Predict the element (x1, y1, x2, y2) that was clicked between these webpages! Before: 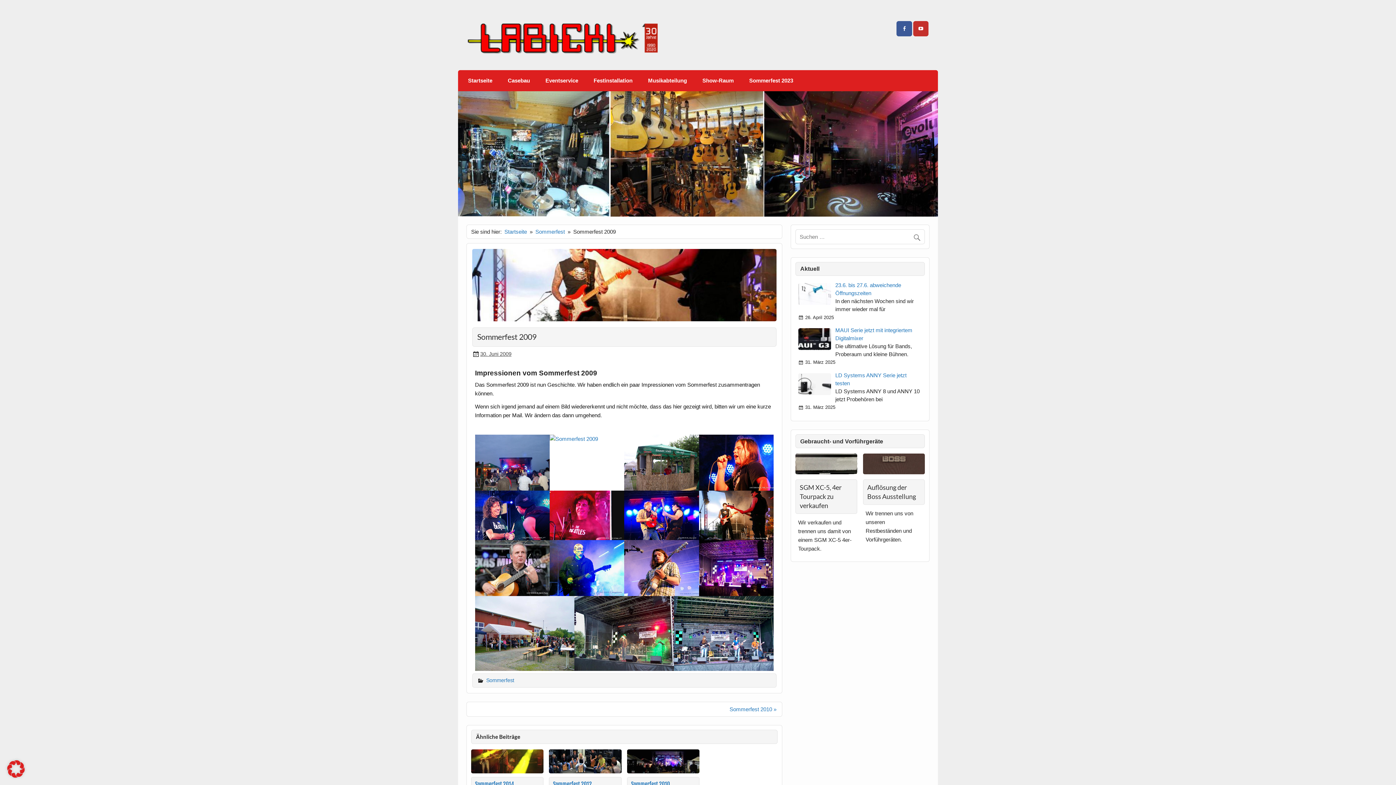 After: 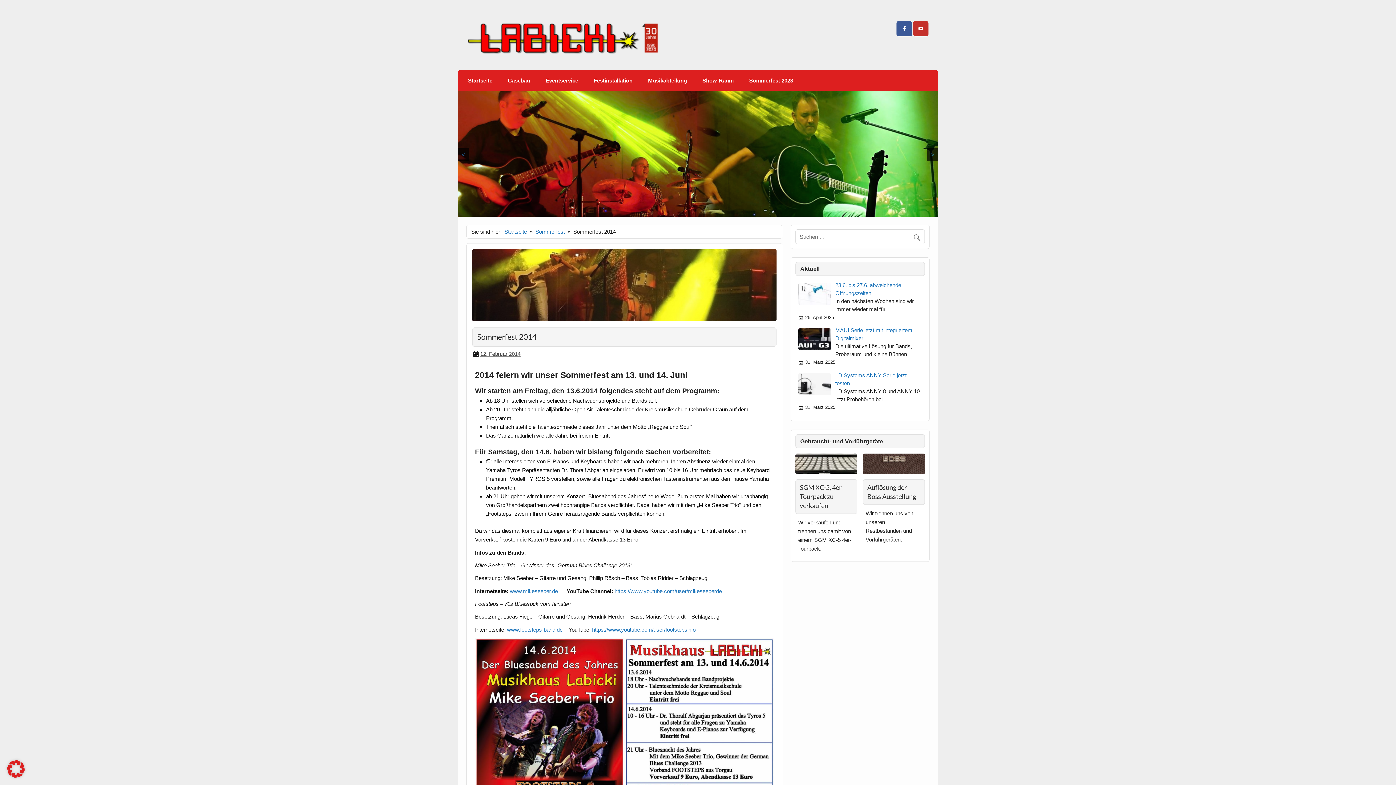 Action: label: Sommerfest 2014 bbox: (475, 780, 514, 788)